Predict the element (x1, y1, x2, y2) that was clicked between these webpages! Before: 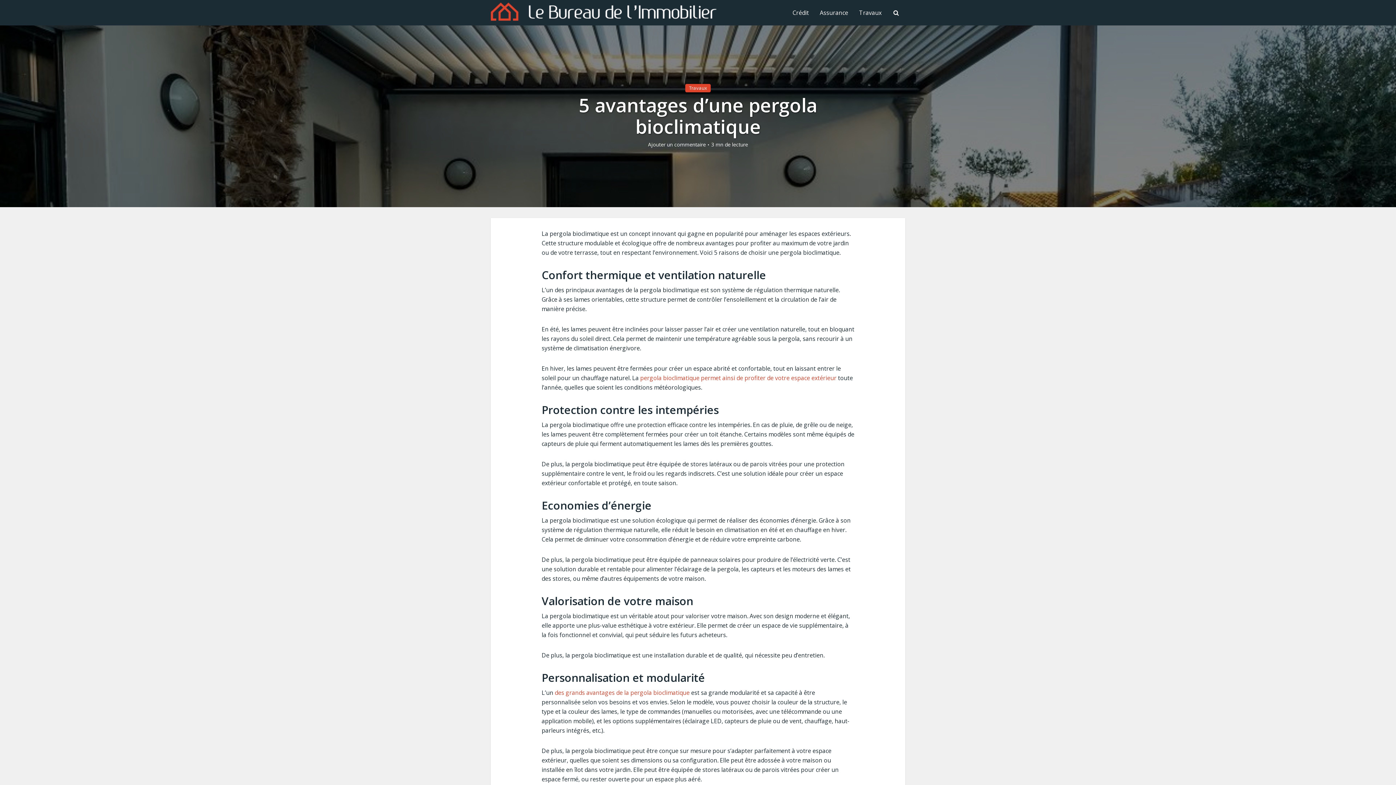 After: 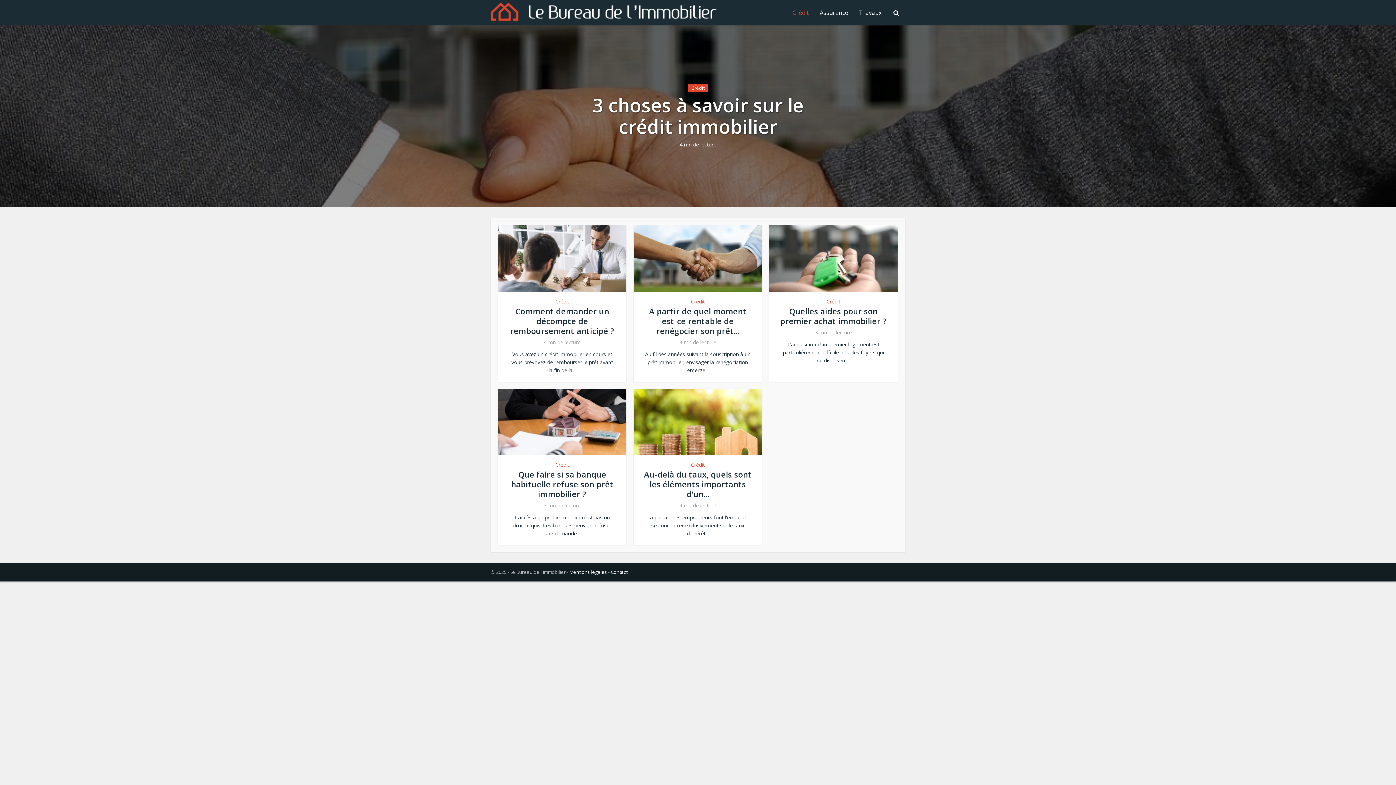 Action: label: Crédit bbox: (787, 0, 814, 25)